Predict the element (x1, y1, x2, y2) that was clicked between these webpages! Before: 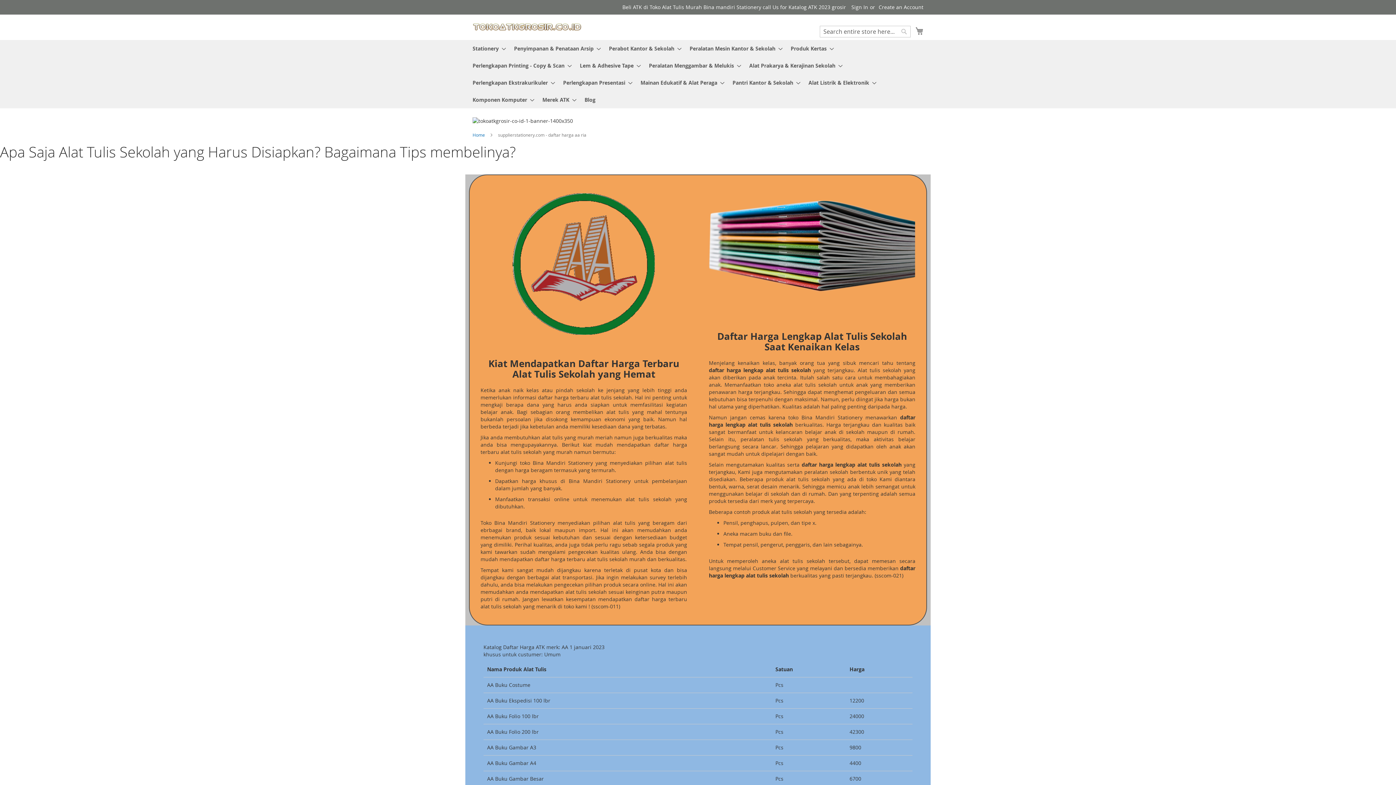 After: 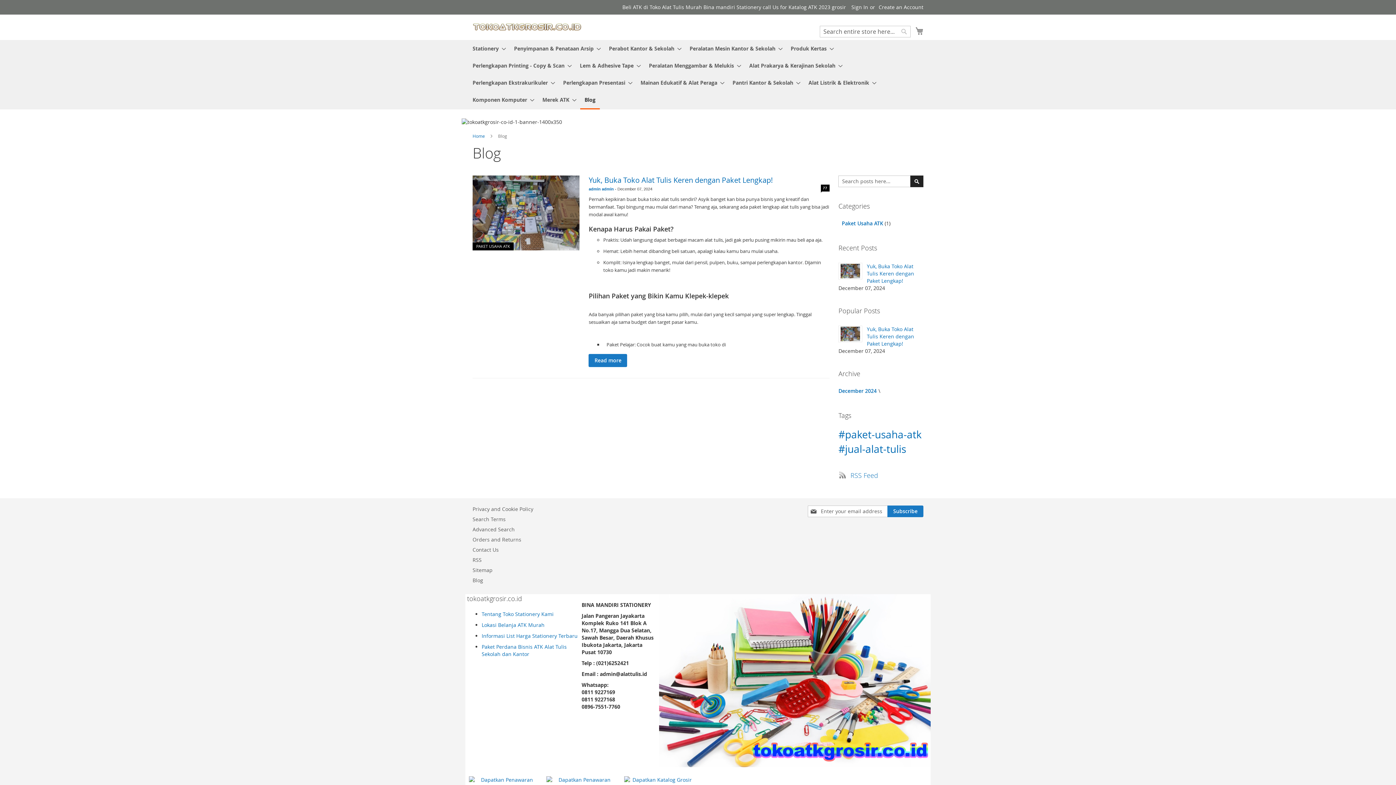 Action: bbox: (580, 91, 600, 108) label: Blog